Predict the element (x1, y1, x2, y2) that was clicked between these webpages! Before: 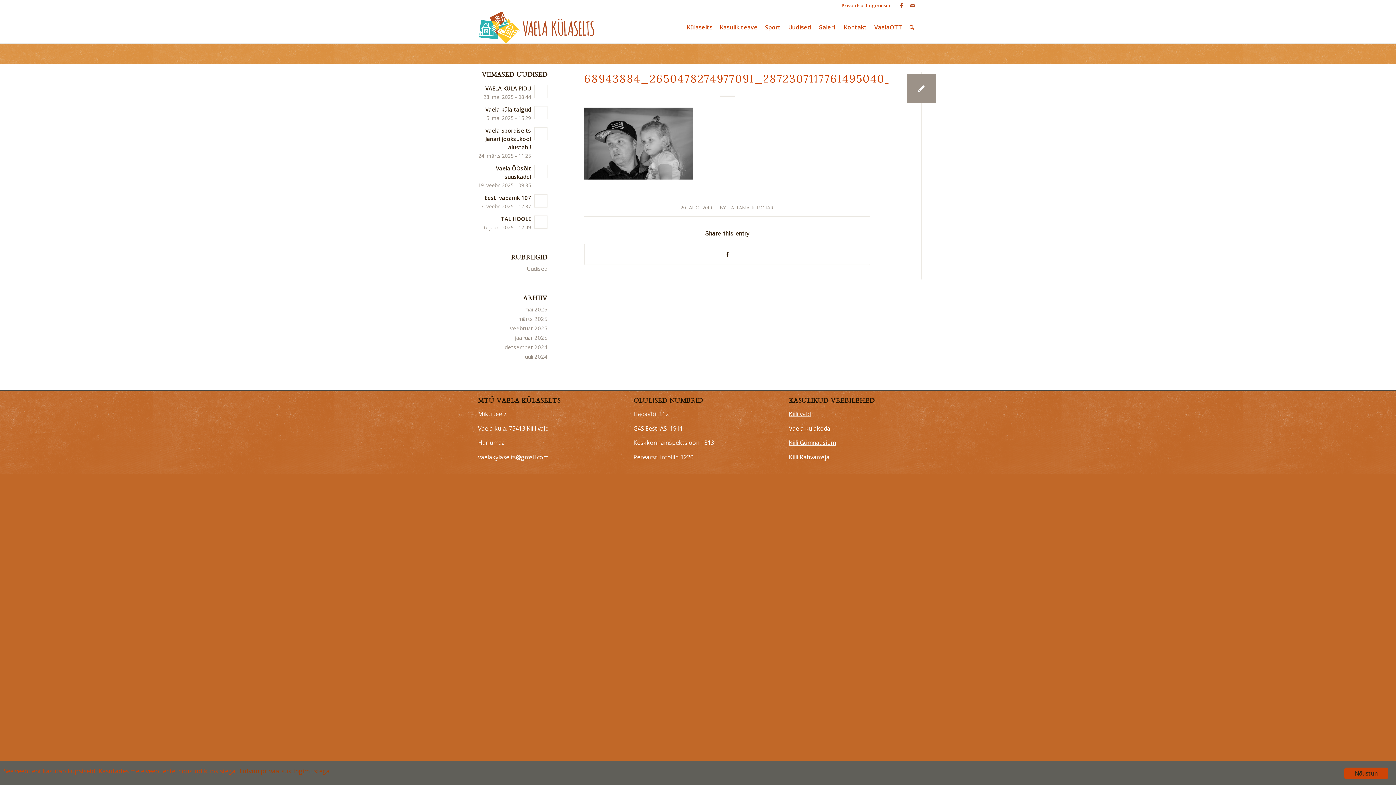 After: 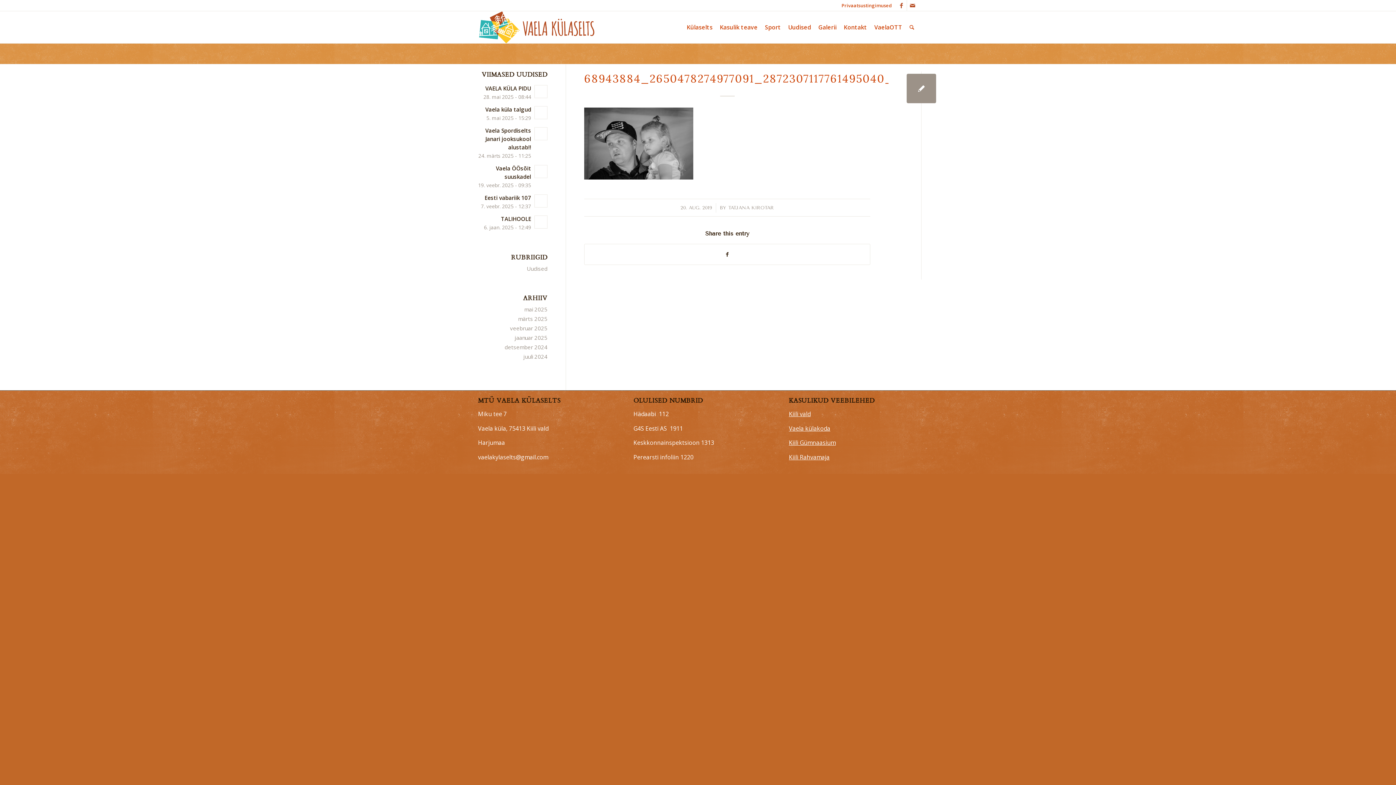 Action: bbox: (478, 104, 547, 122) label: Vaela küla talgud
5. mai 2025 - 15:29